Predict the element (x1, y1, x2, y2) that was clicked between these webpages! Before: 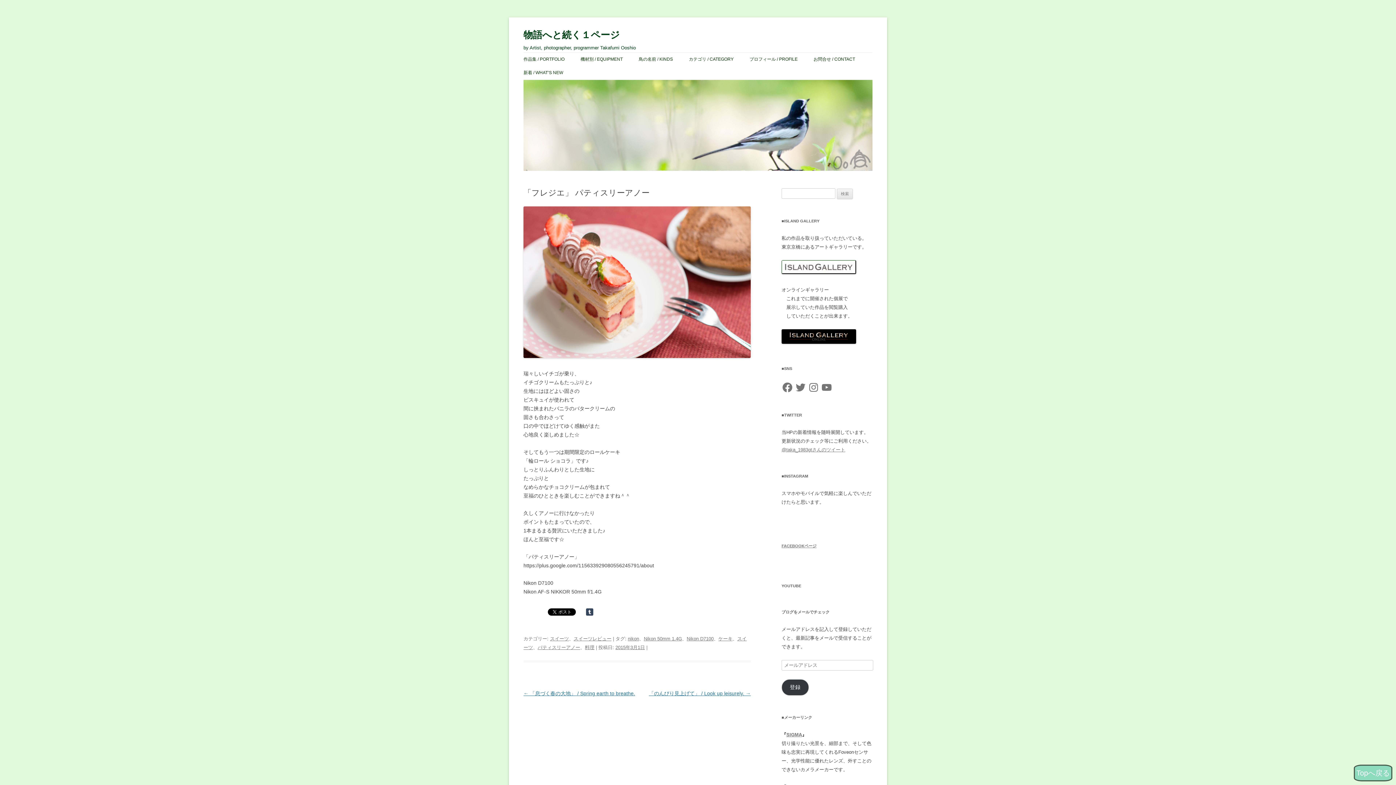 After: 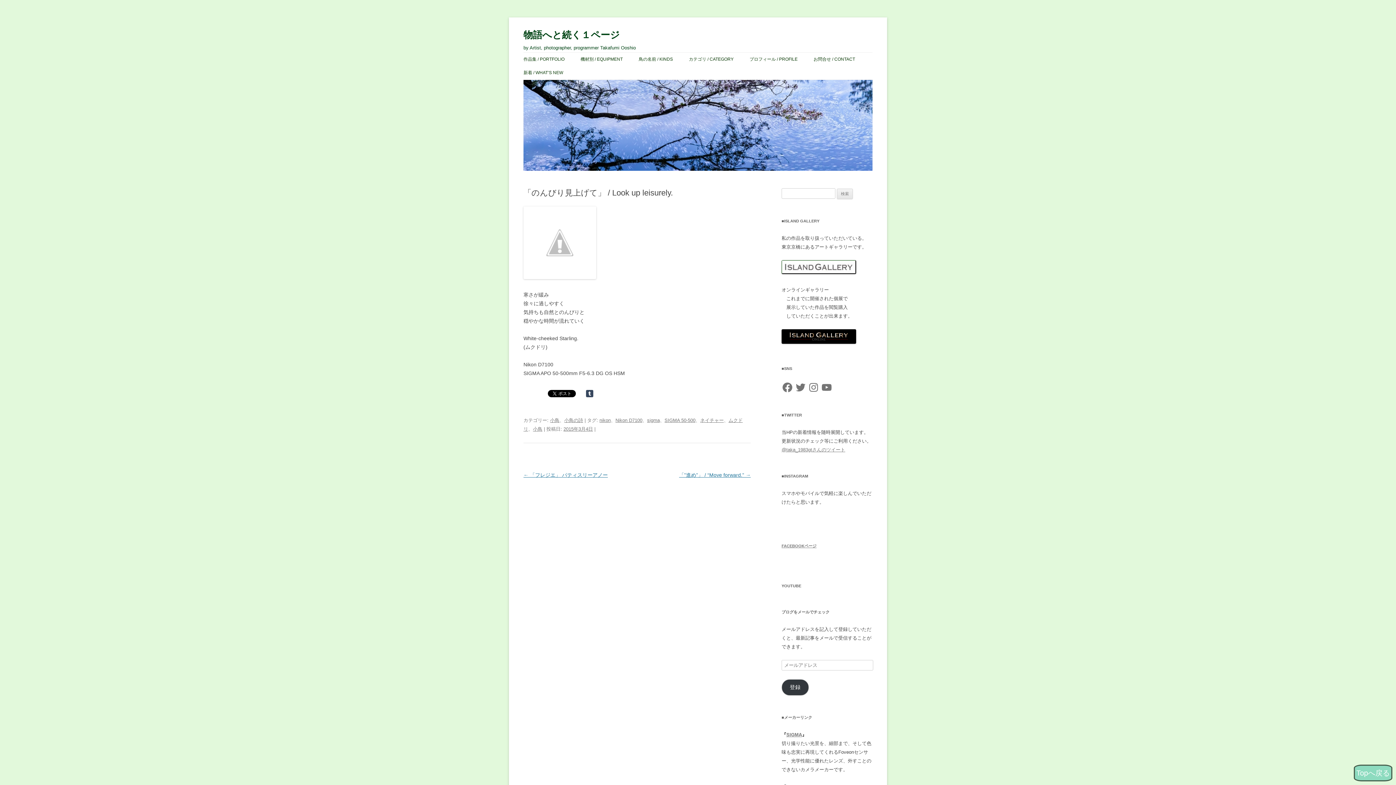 Action: bbox: (649, 690, 750, 696) label: 「のんびり見上げて」 / Look up leisurely. →